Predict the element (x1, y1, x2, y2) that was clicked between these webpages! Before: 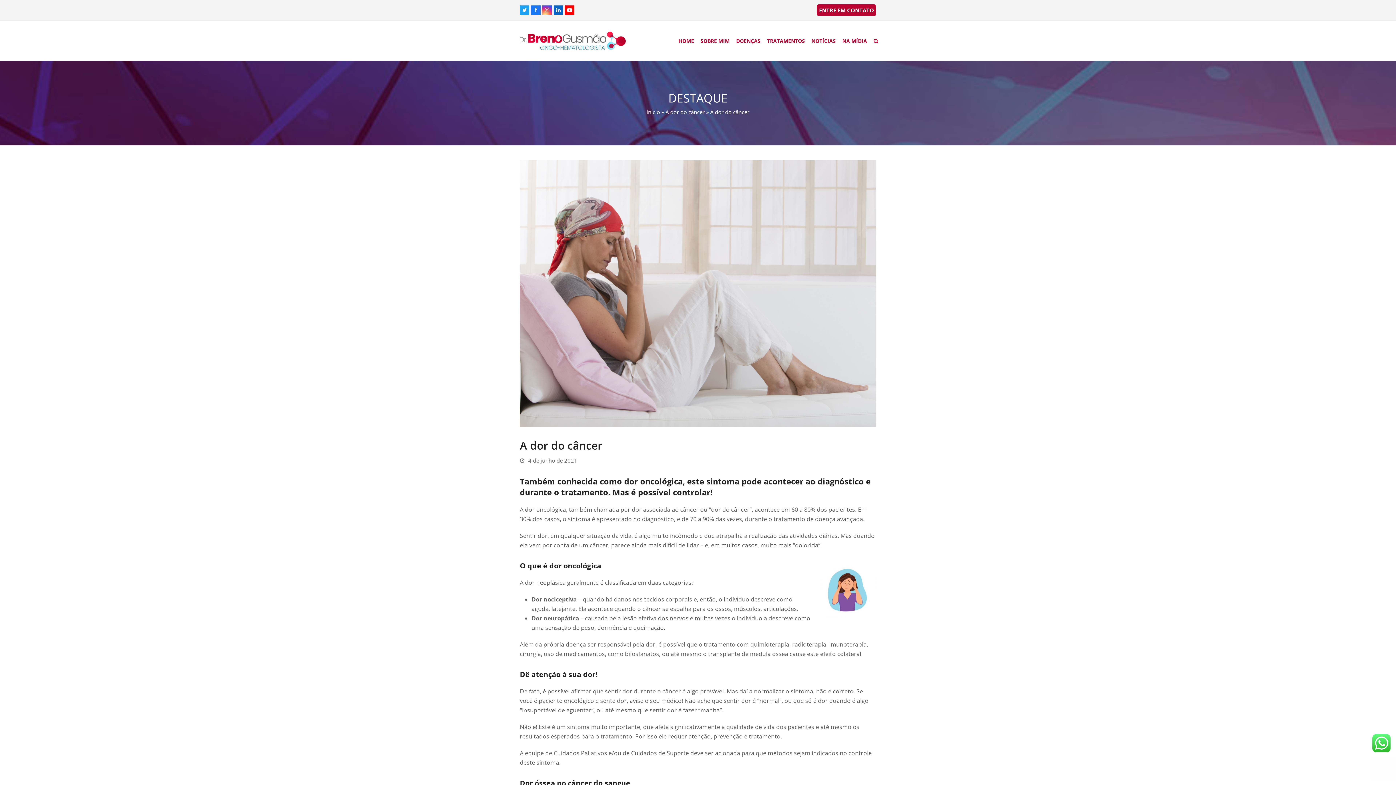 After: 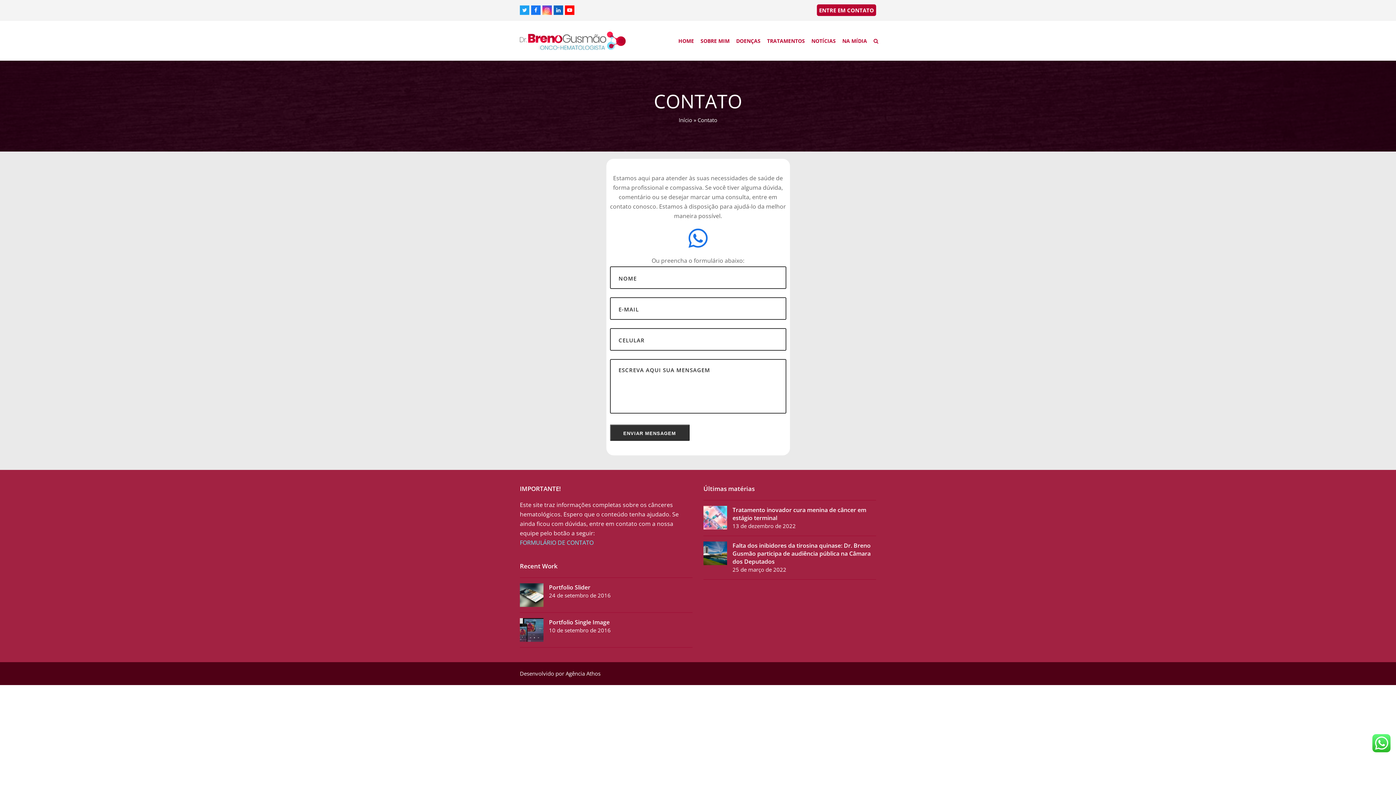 Action: label: ENTRE EM CONTATO bbox: (819, 6, 874, 13)